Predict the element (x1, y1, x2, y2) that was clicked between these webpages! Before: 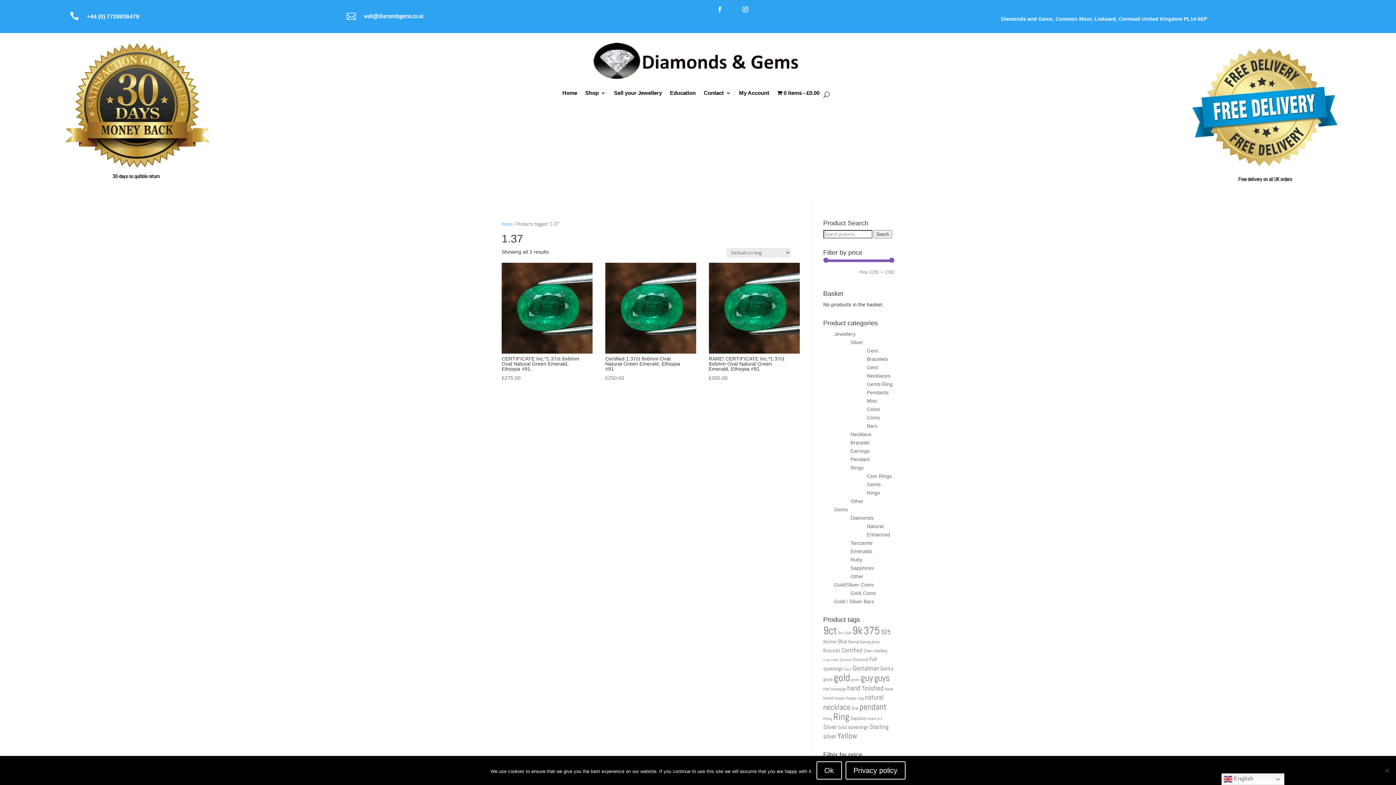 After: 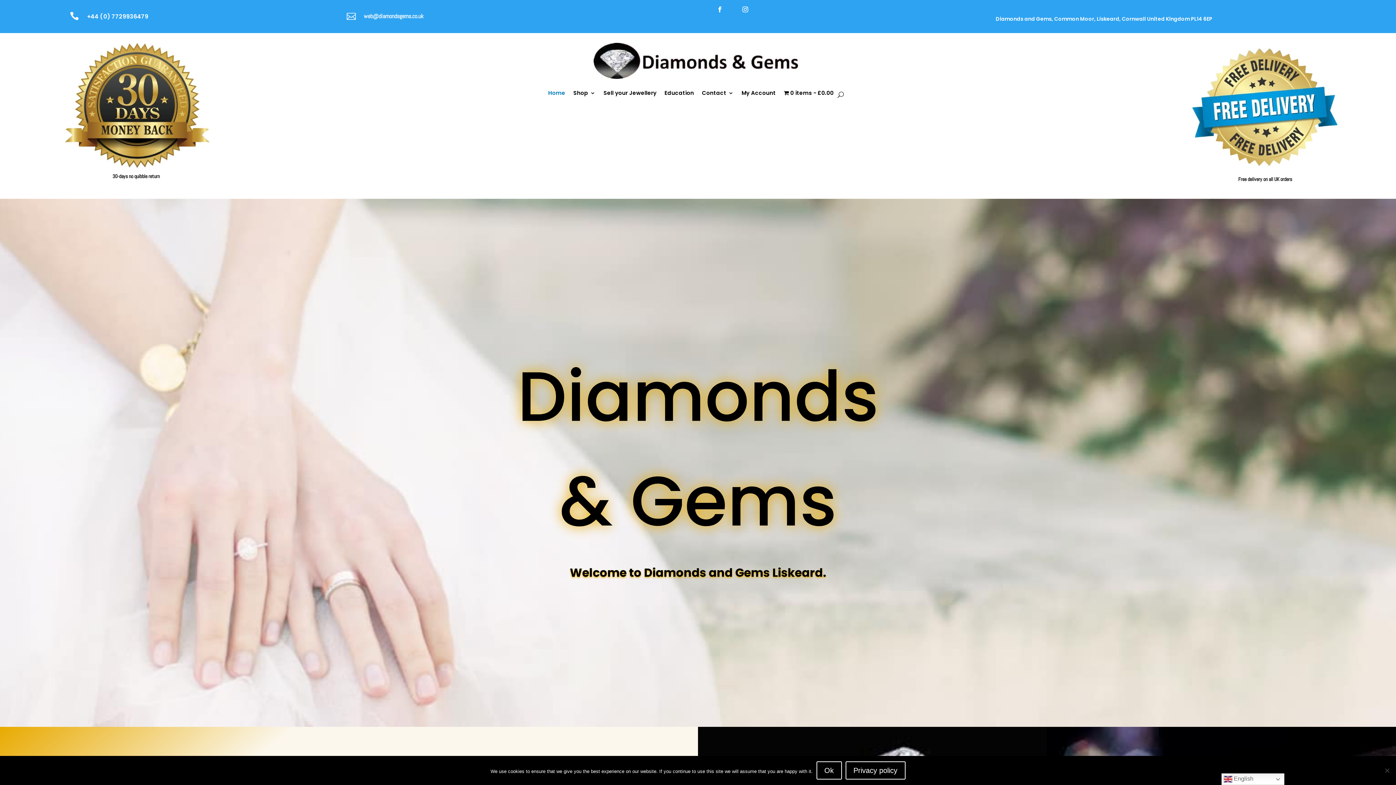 Action: bbox: (593, 43, 802, 79)